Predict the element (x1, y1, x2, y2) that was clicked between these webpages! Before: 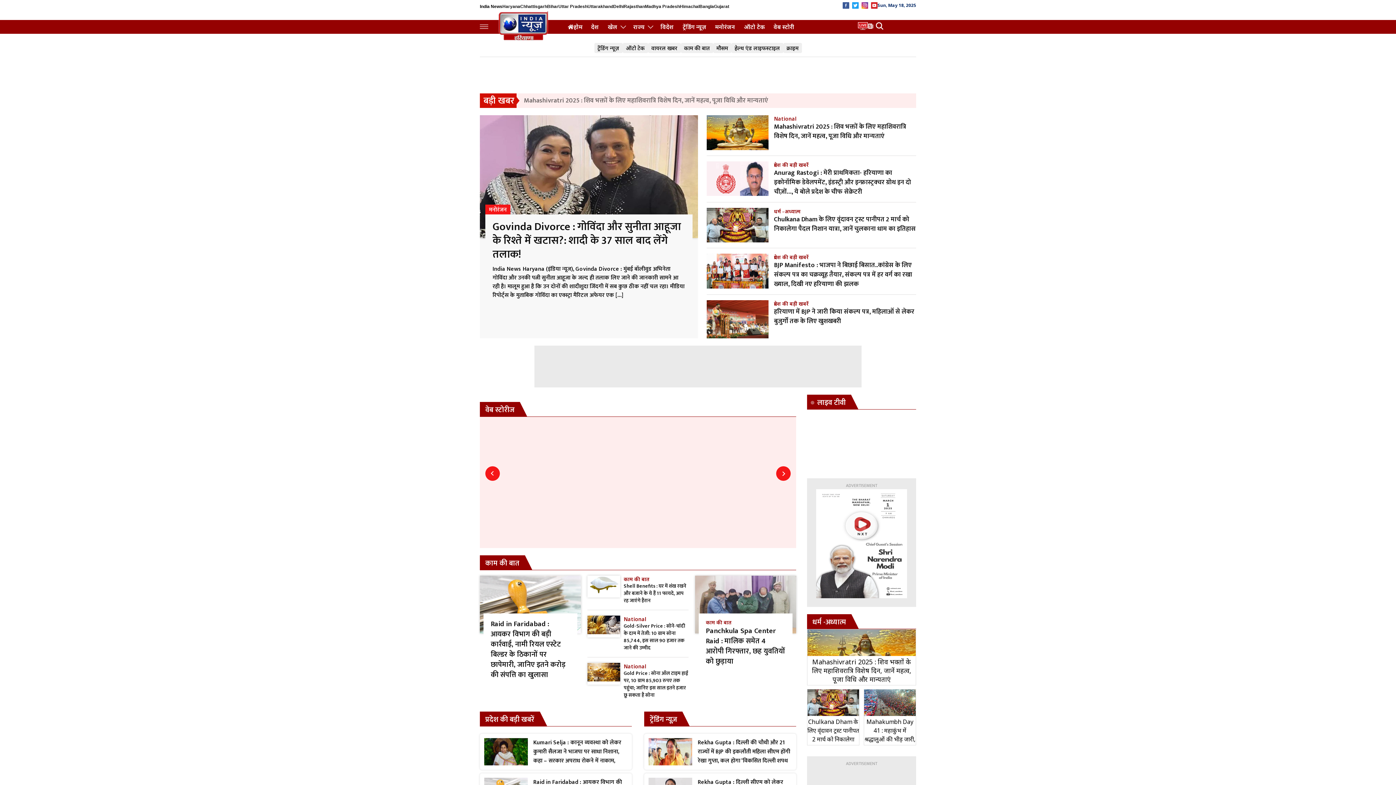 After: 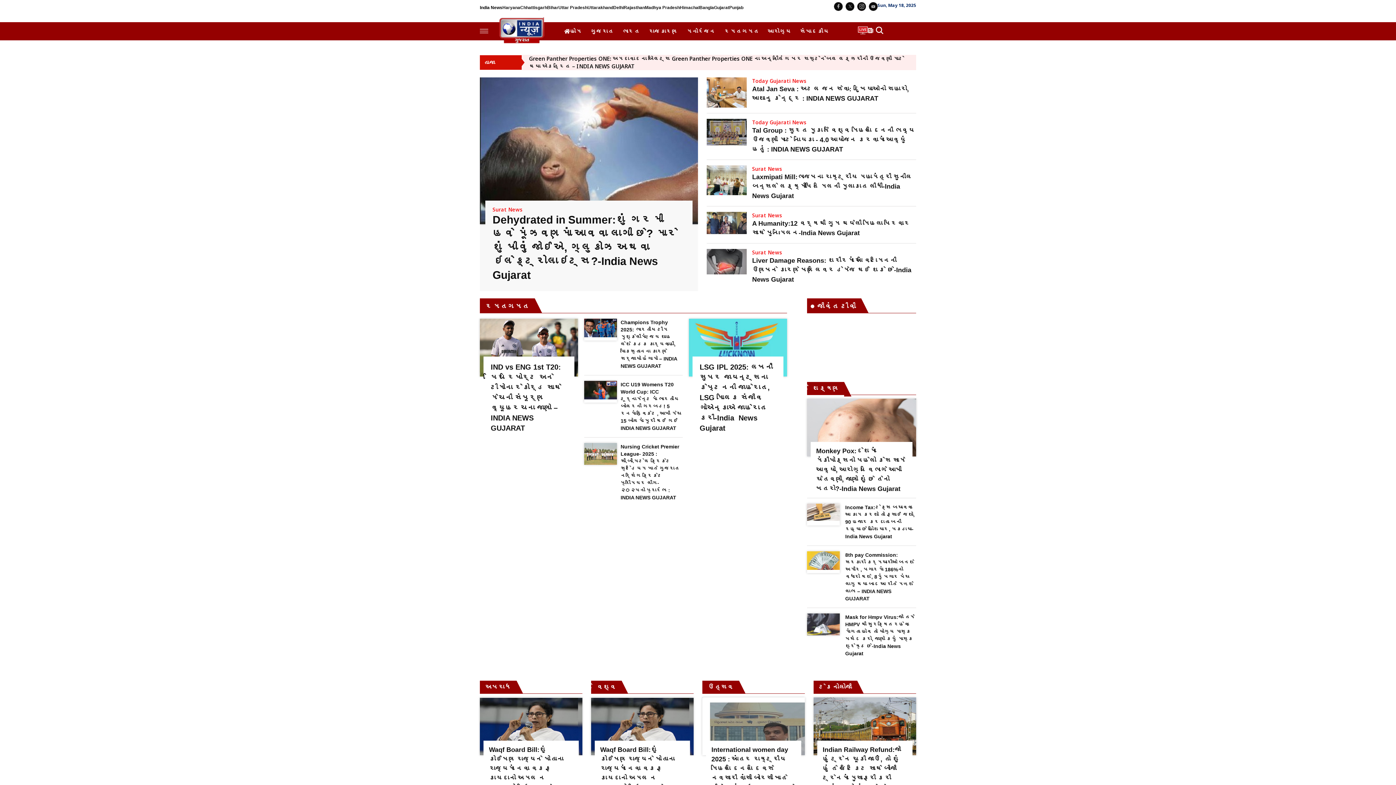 Action: bbox: (714, 4, 729, 8) label: Gujarat